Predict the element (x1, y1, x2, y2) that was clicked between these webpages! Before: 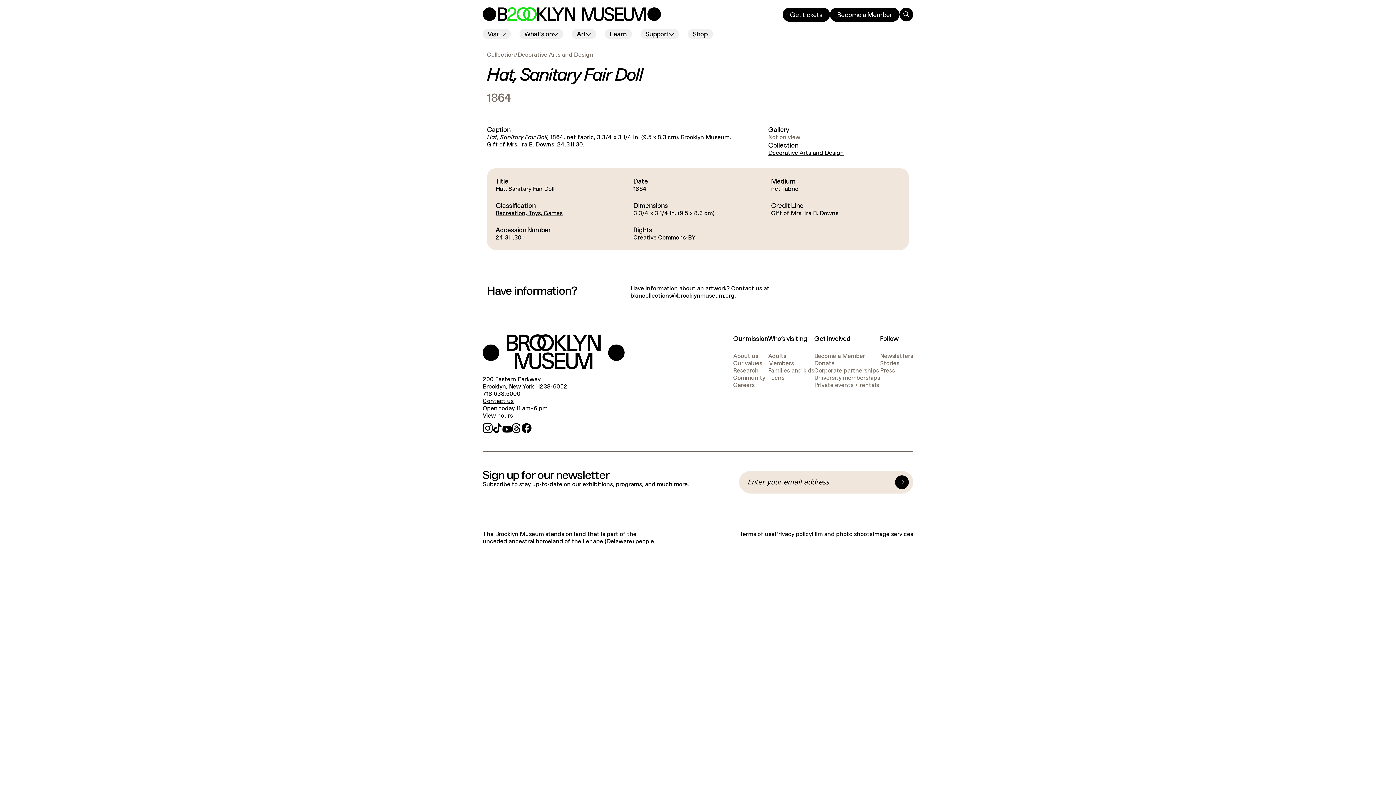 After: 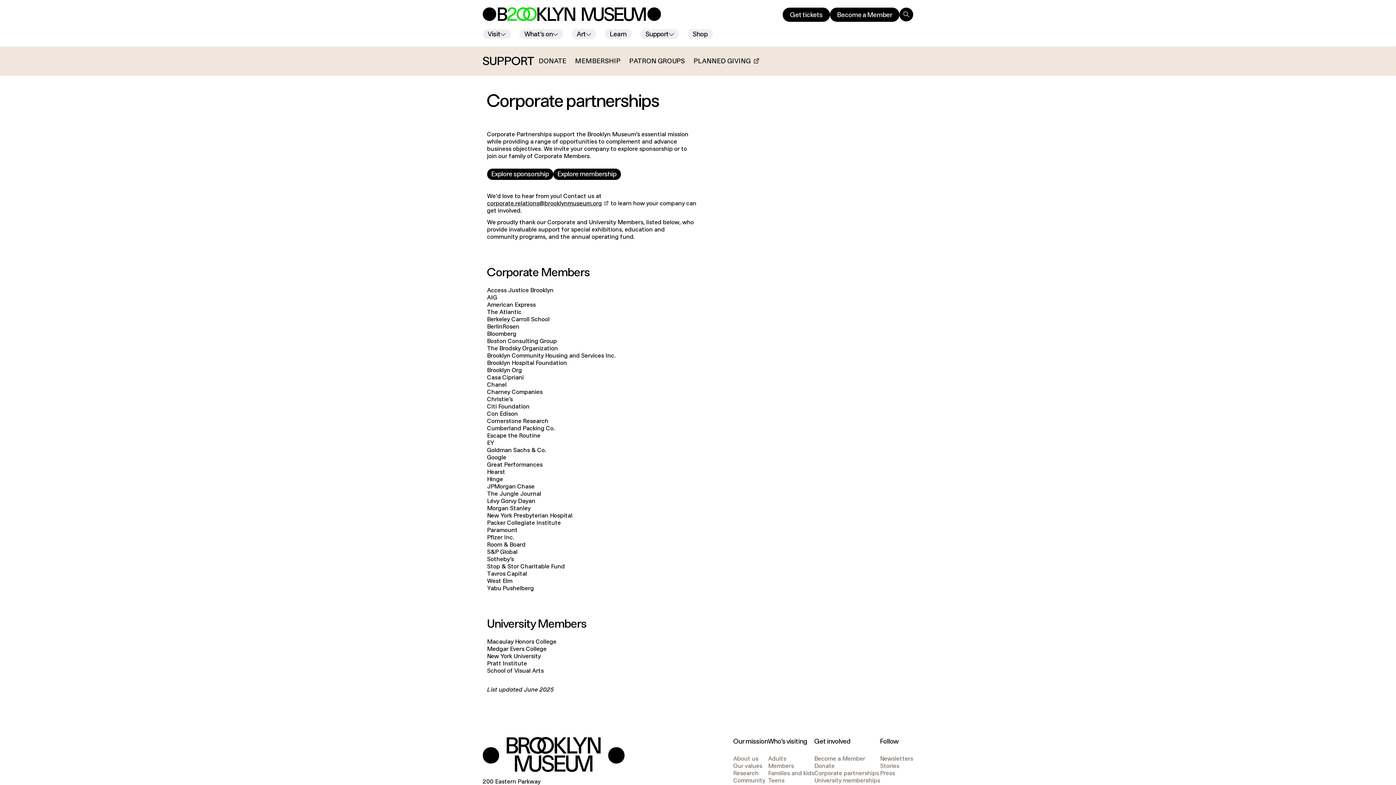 Action: bbox: (814, 367, 879, 374) label: Corporate partnerships